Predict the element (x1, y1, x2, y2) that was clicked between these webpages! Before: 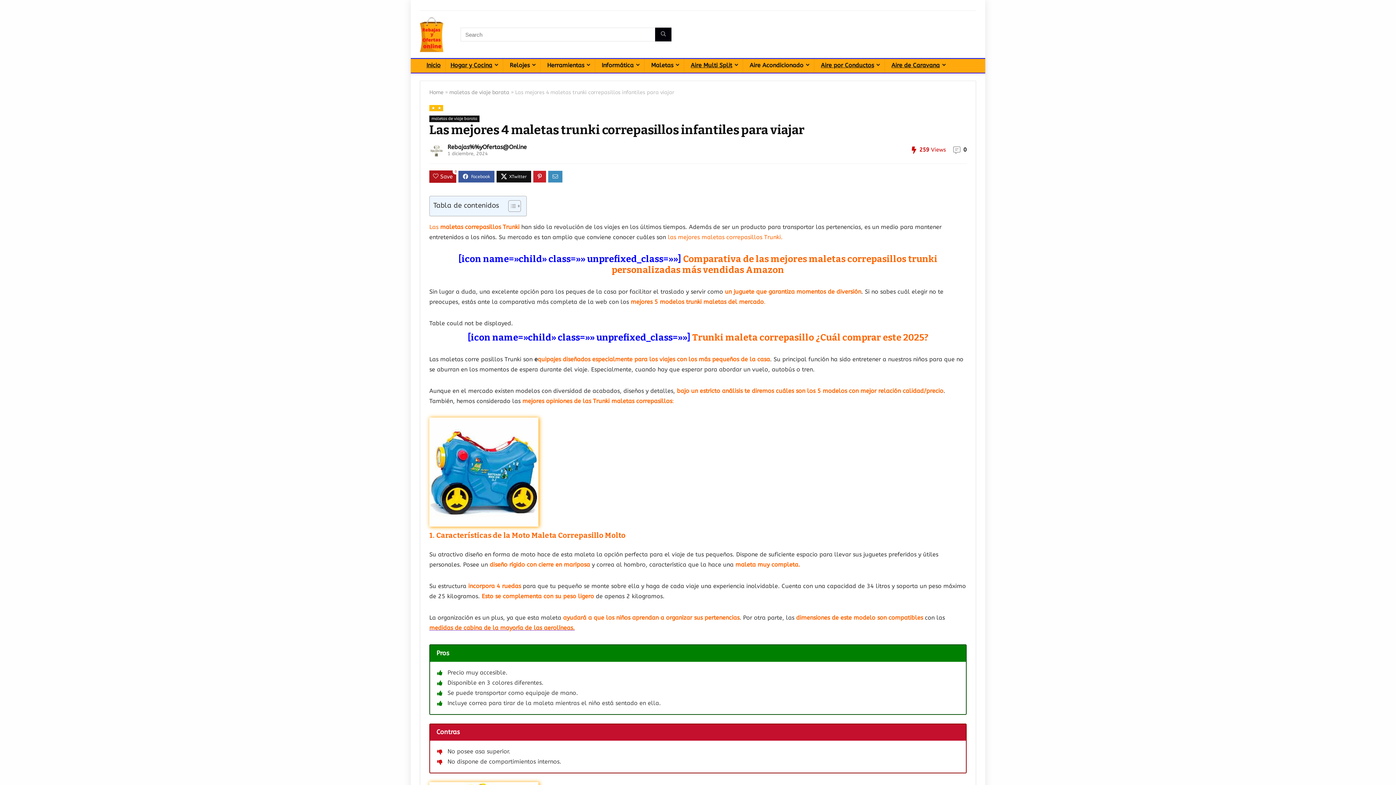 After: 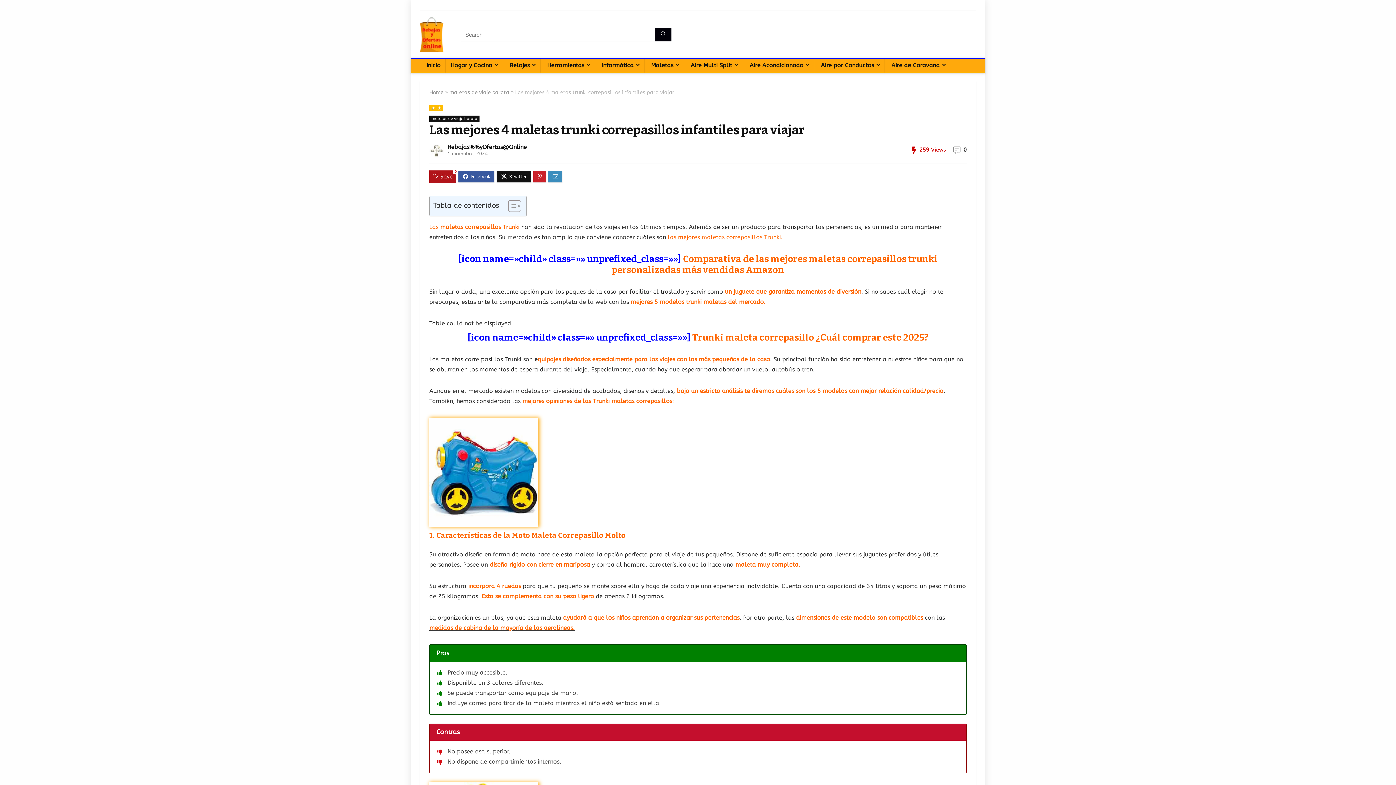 Action: bbox: (429, 624, 574, 631) label:  medidas de cabina de la mayoría de las aerolíneas.